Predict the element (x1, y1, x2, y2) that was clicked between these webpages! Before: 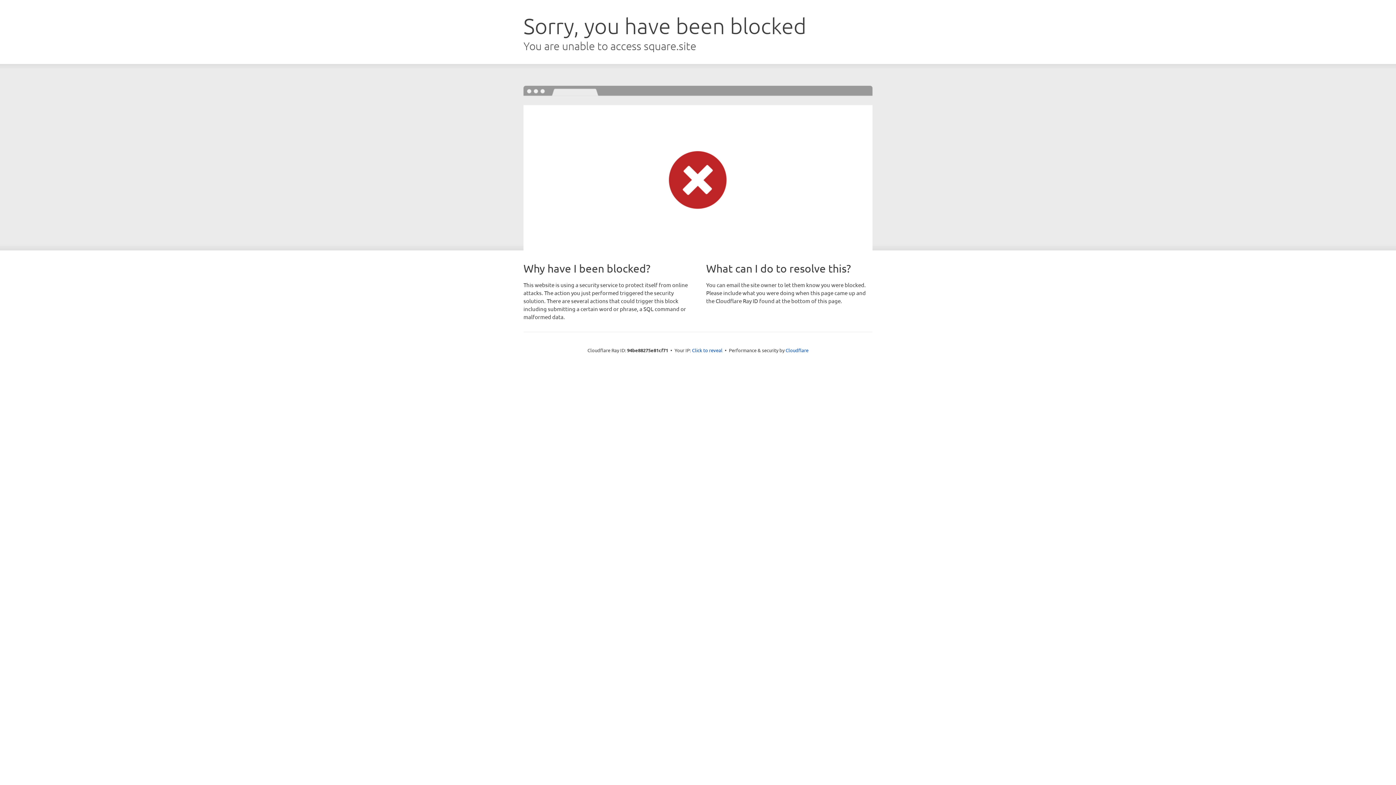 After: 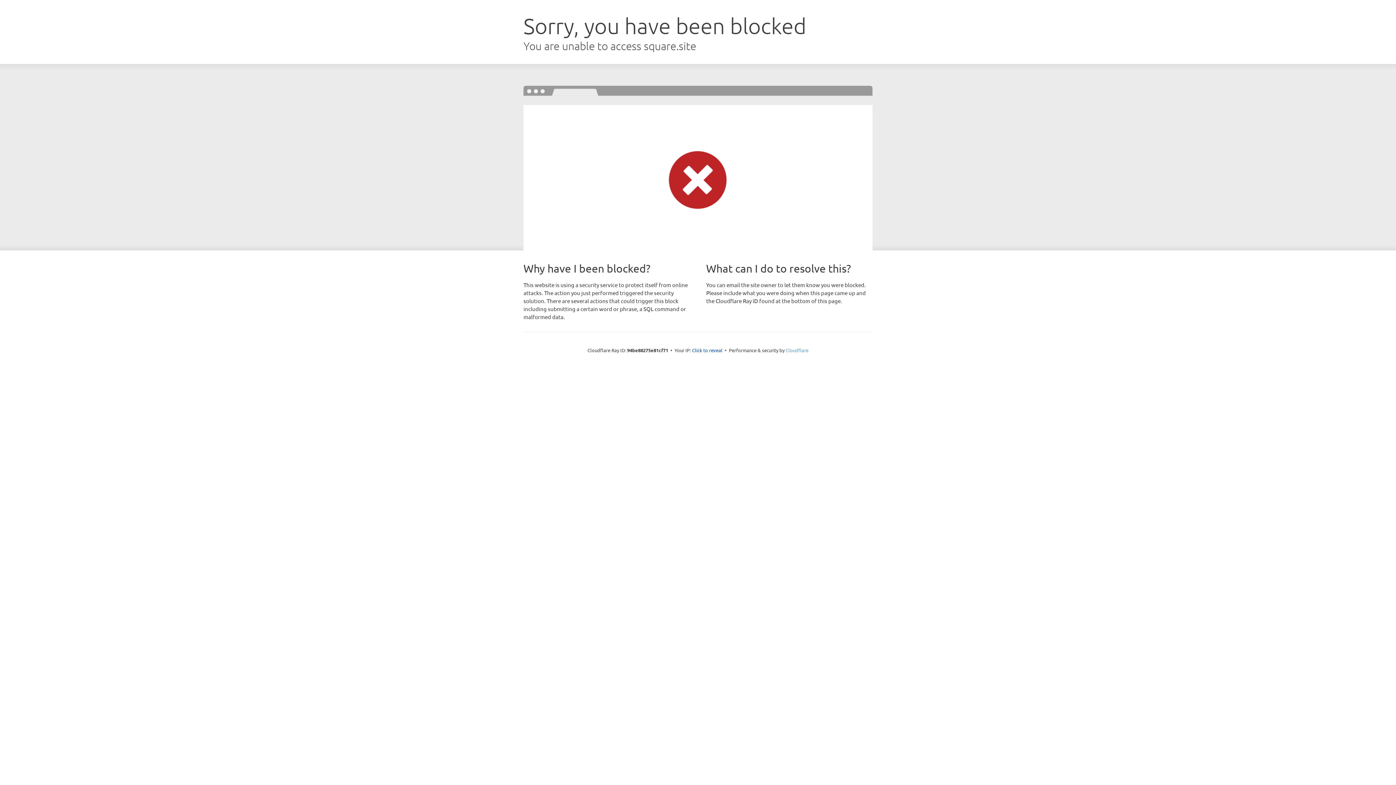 Action: label: Cloudflare bbox: (785, 347, 808, 353)